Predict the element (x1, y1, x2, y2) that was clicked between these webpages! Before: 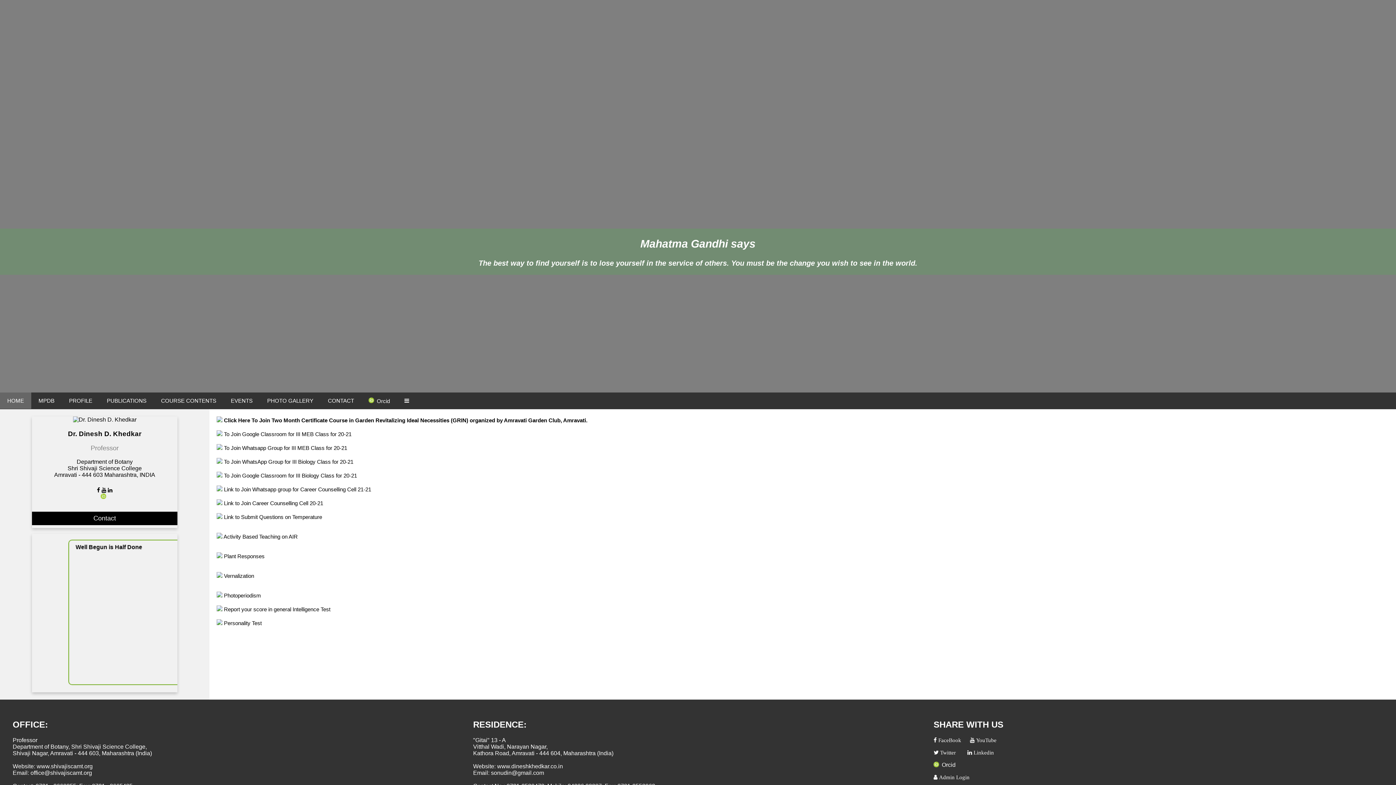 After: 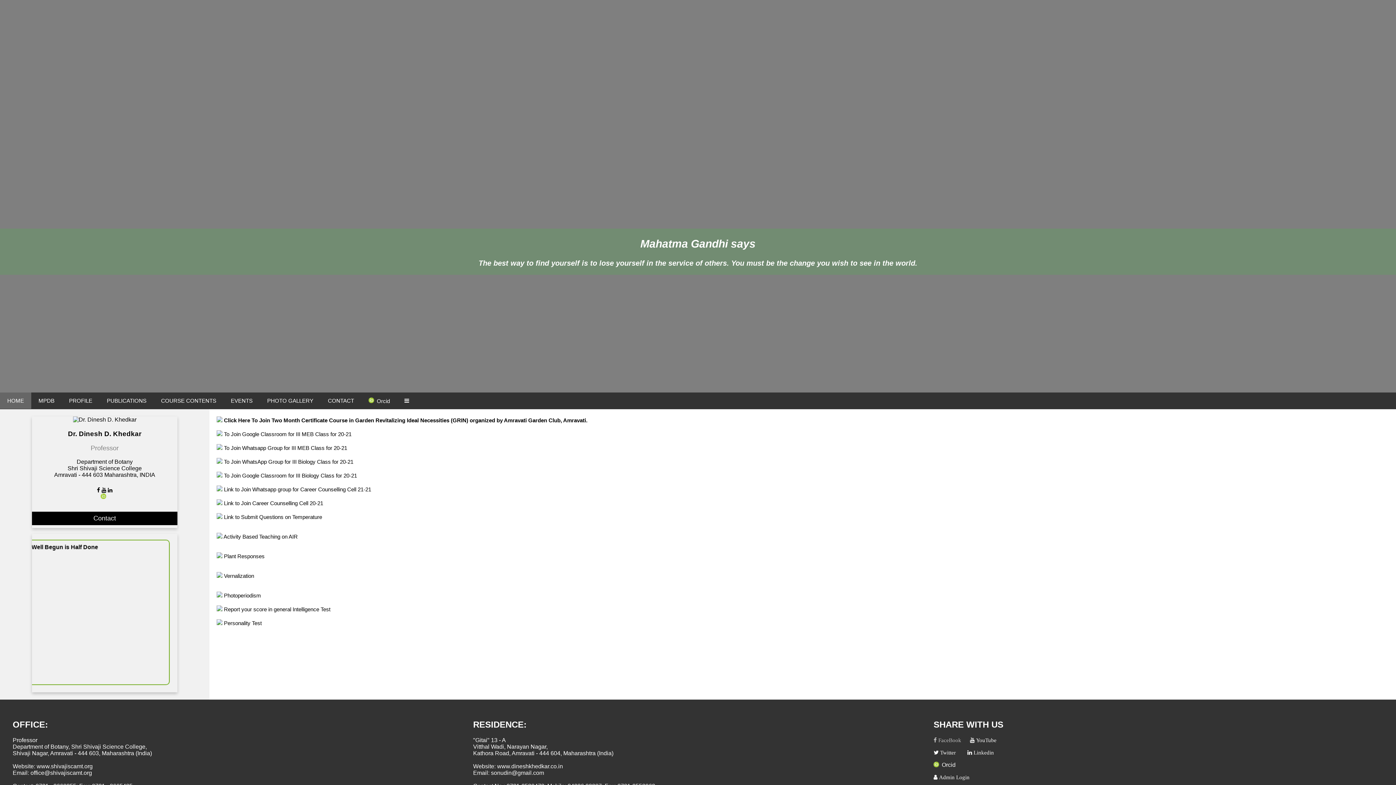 Action: bbox: (933, 737, 961, 743) label:  FaceBook